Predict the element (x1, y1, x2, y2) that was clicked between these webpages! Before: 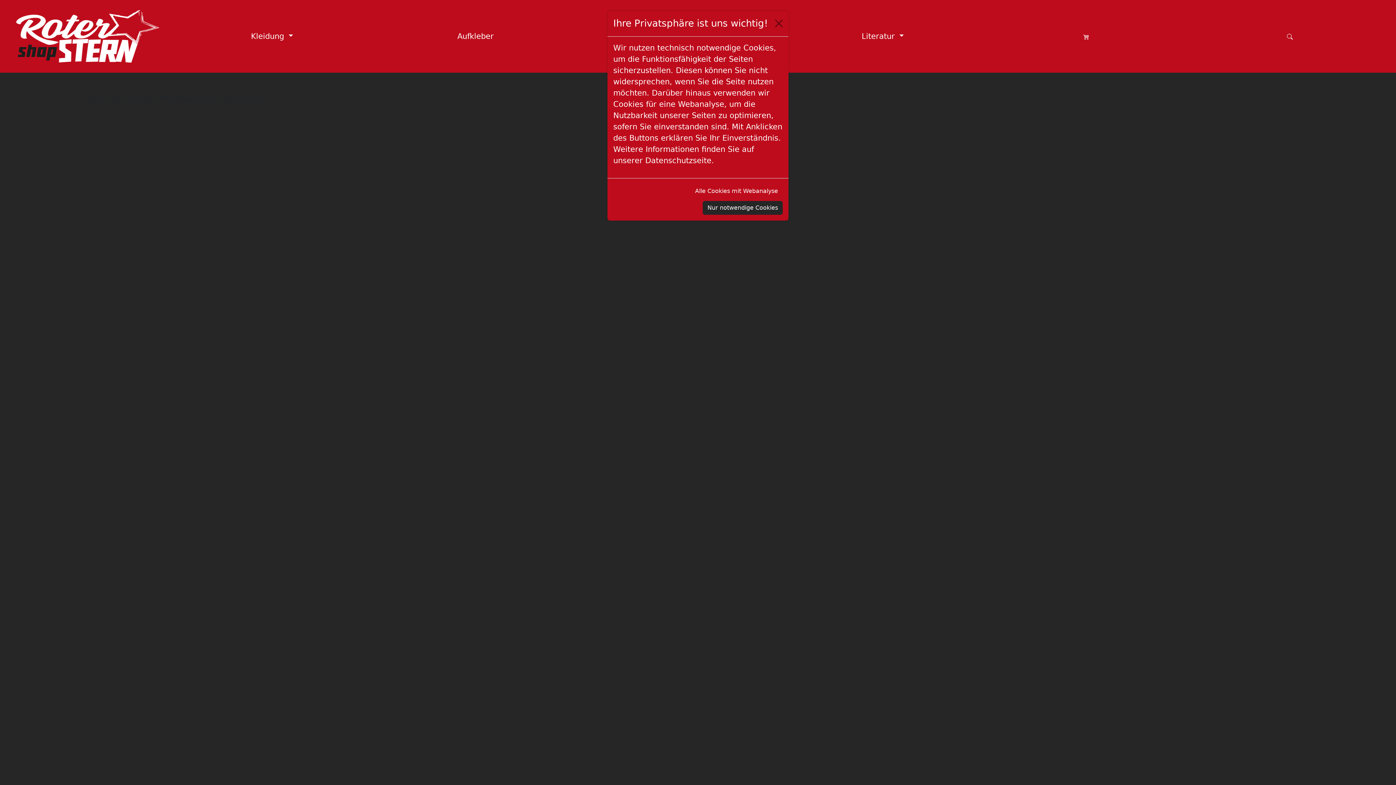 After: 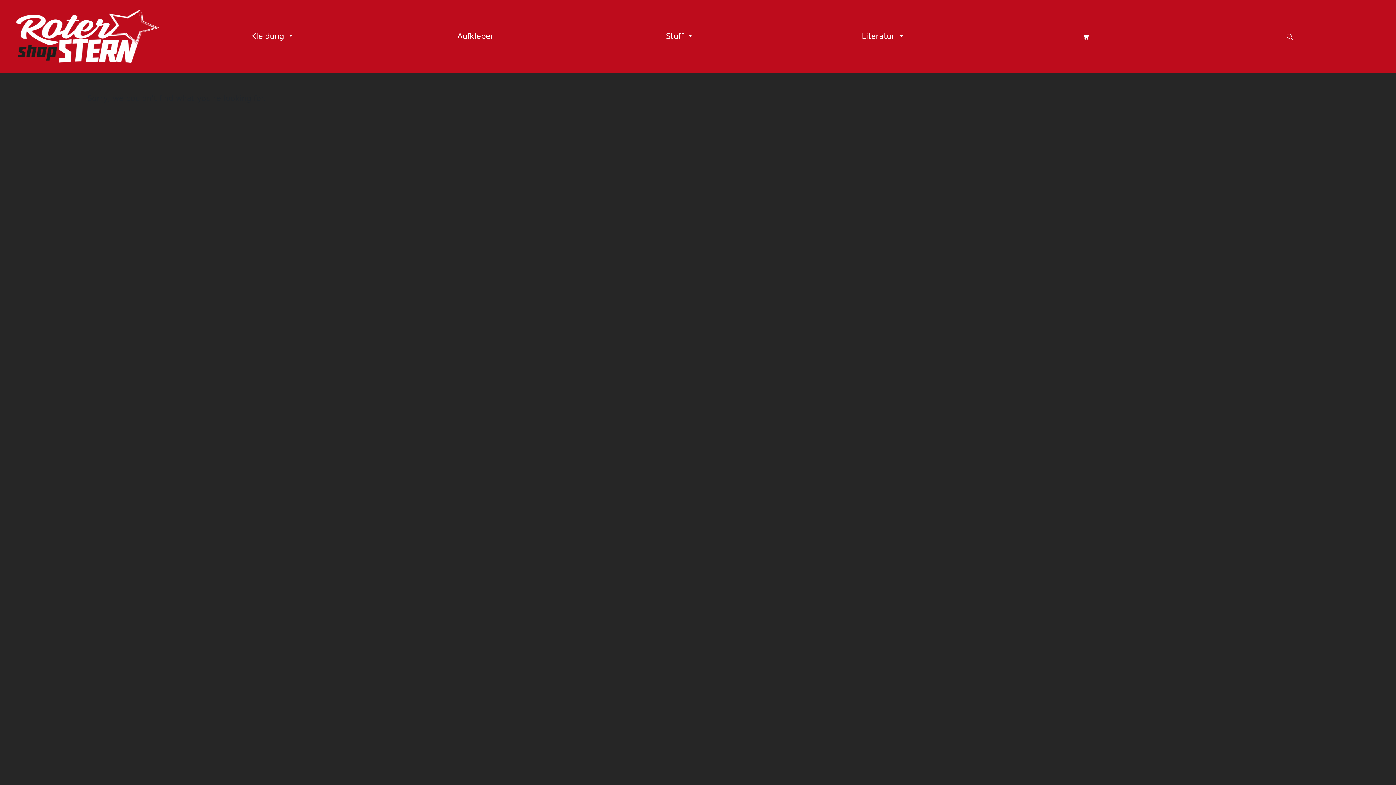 Action: label: Nur notwendige Cookies bbox: (702, 201, 782, 214)